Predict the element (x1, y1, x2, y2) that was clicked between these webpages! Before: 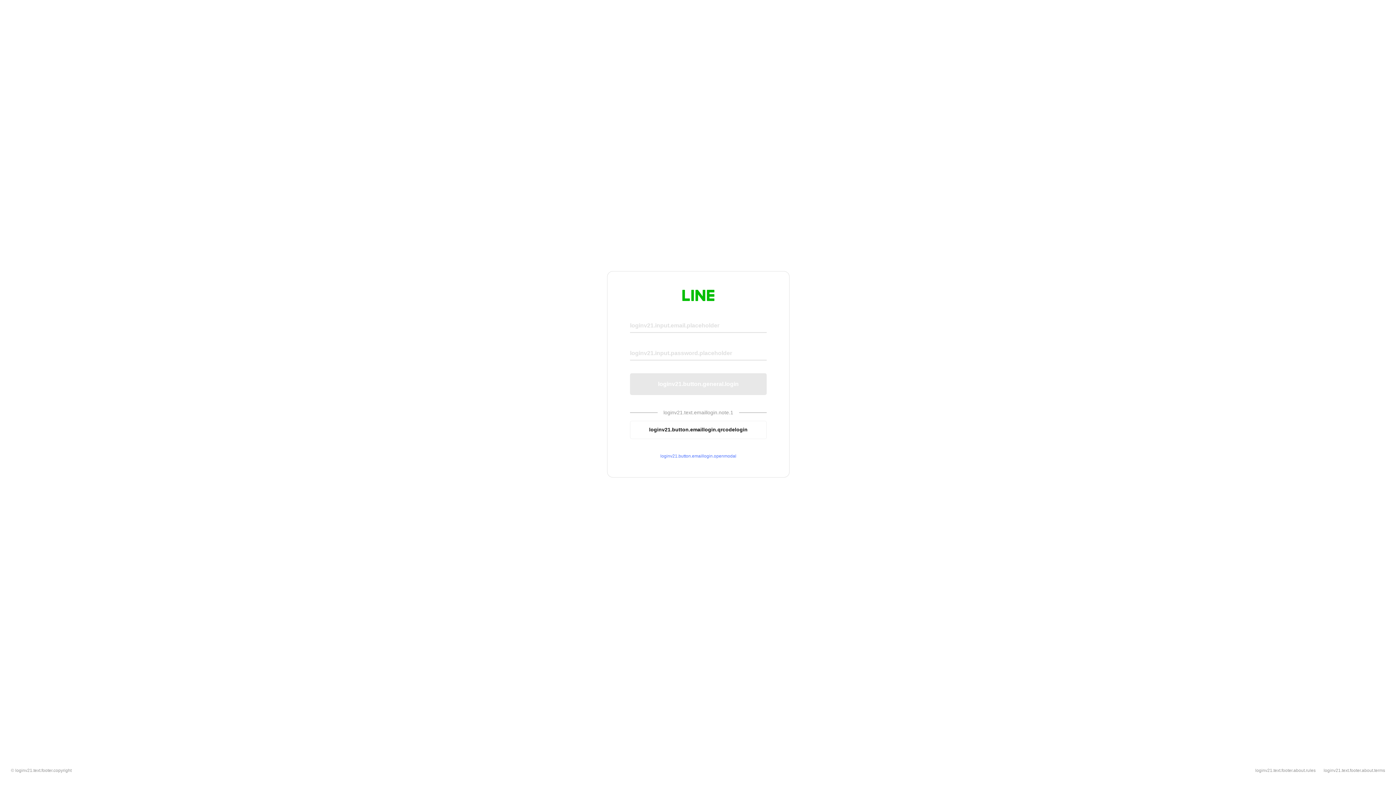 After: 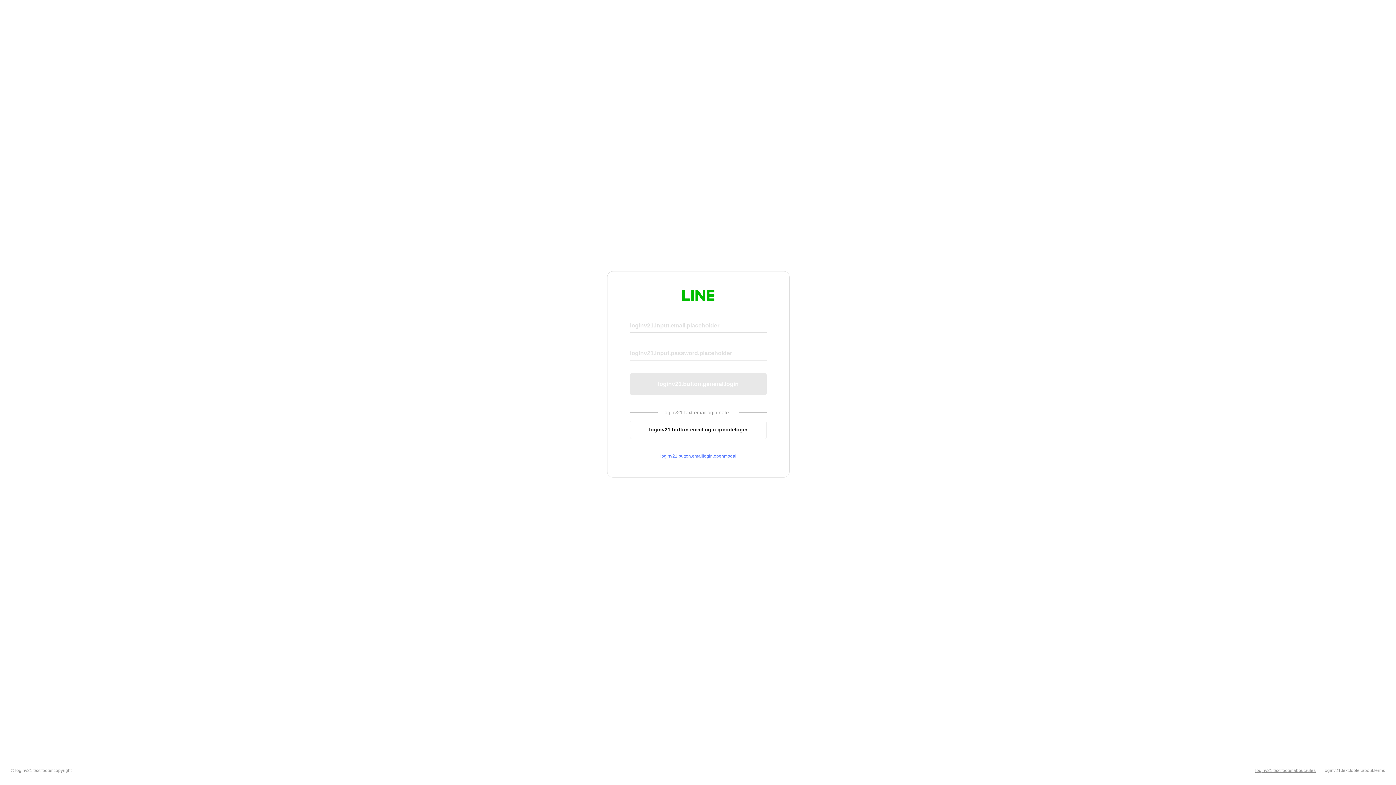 Action: bbox: (1255, 768, 1316, 773) label: loginv21.text.footer.about.rules